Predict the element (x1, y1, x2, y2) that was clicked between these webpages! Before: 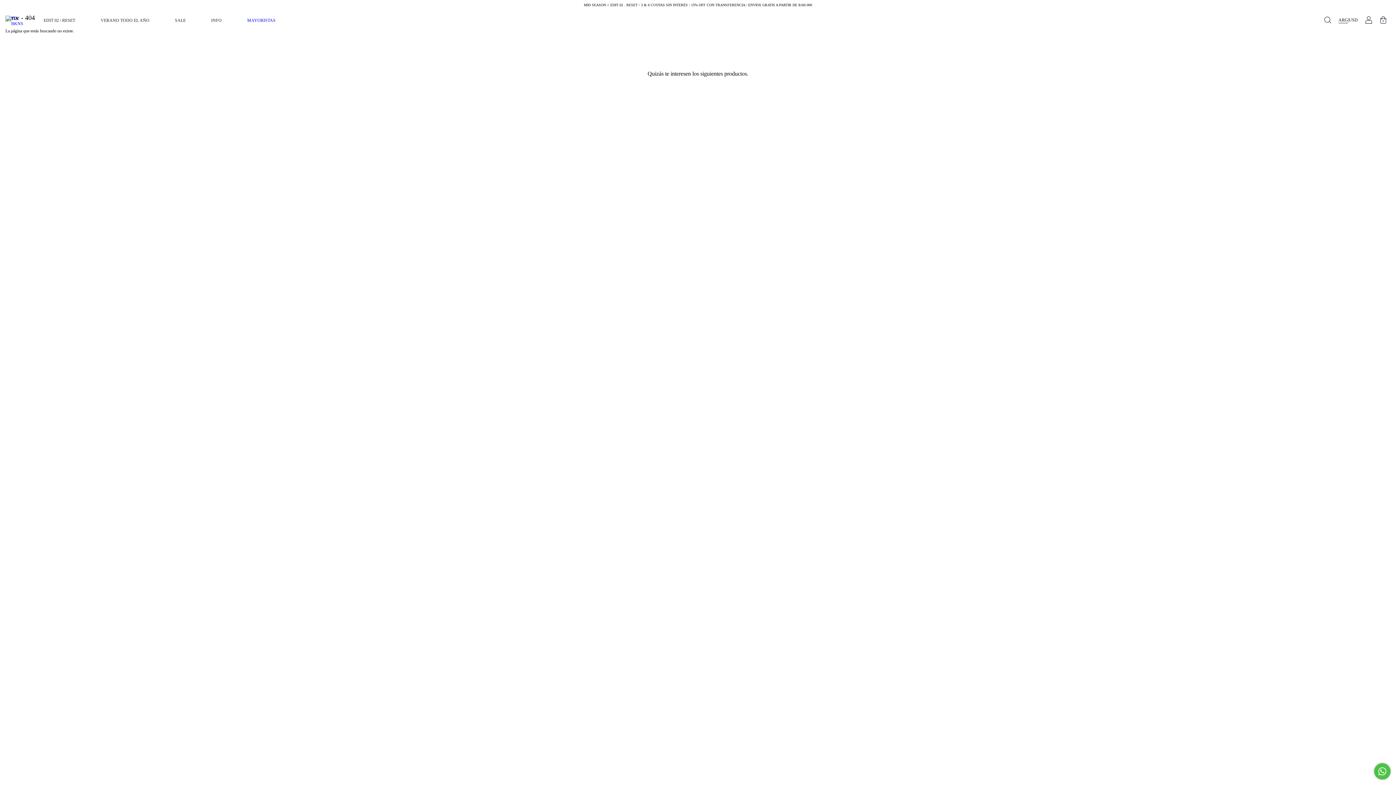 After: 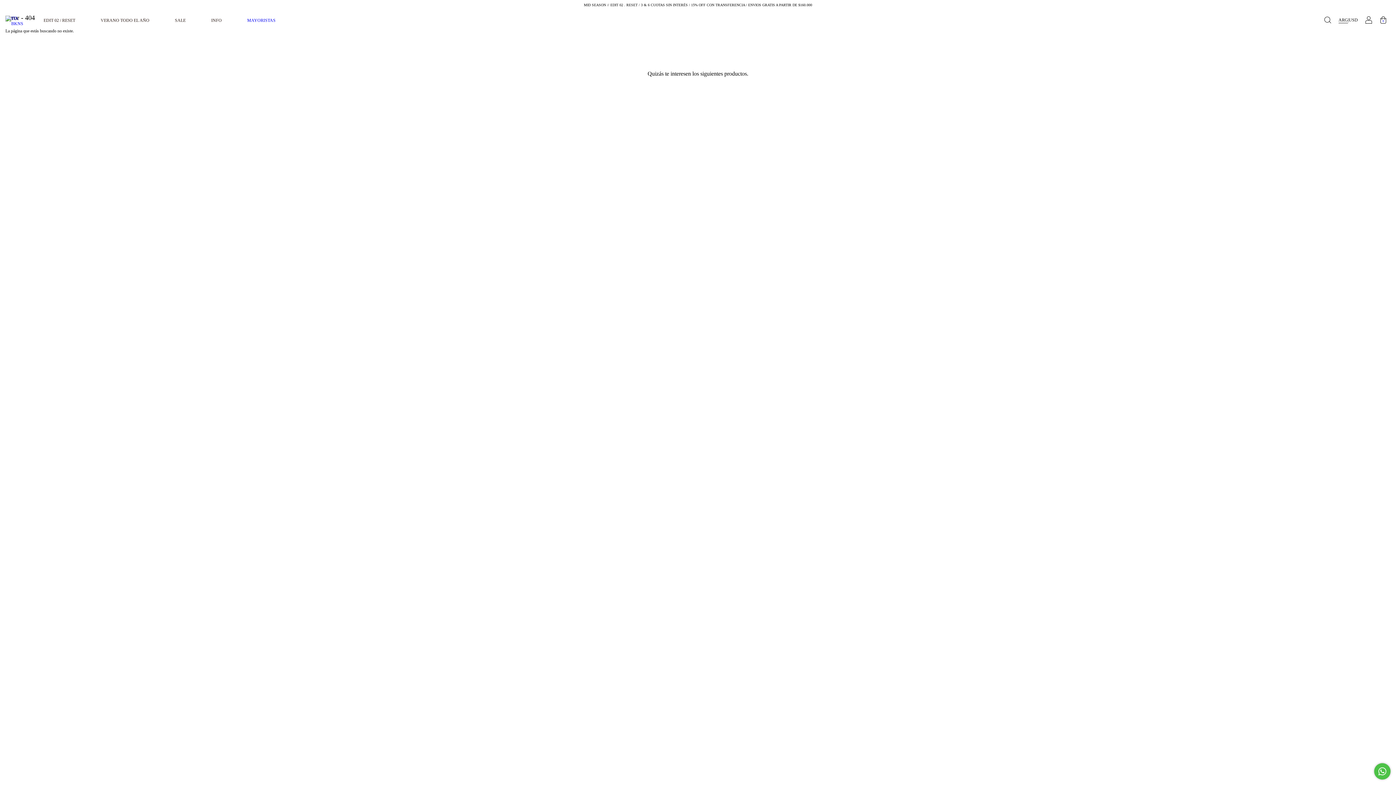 Action: bbox: (1380, 18, 1387, 23) label: 0